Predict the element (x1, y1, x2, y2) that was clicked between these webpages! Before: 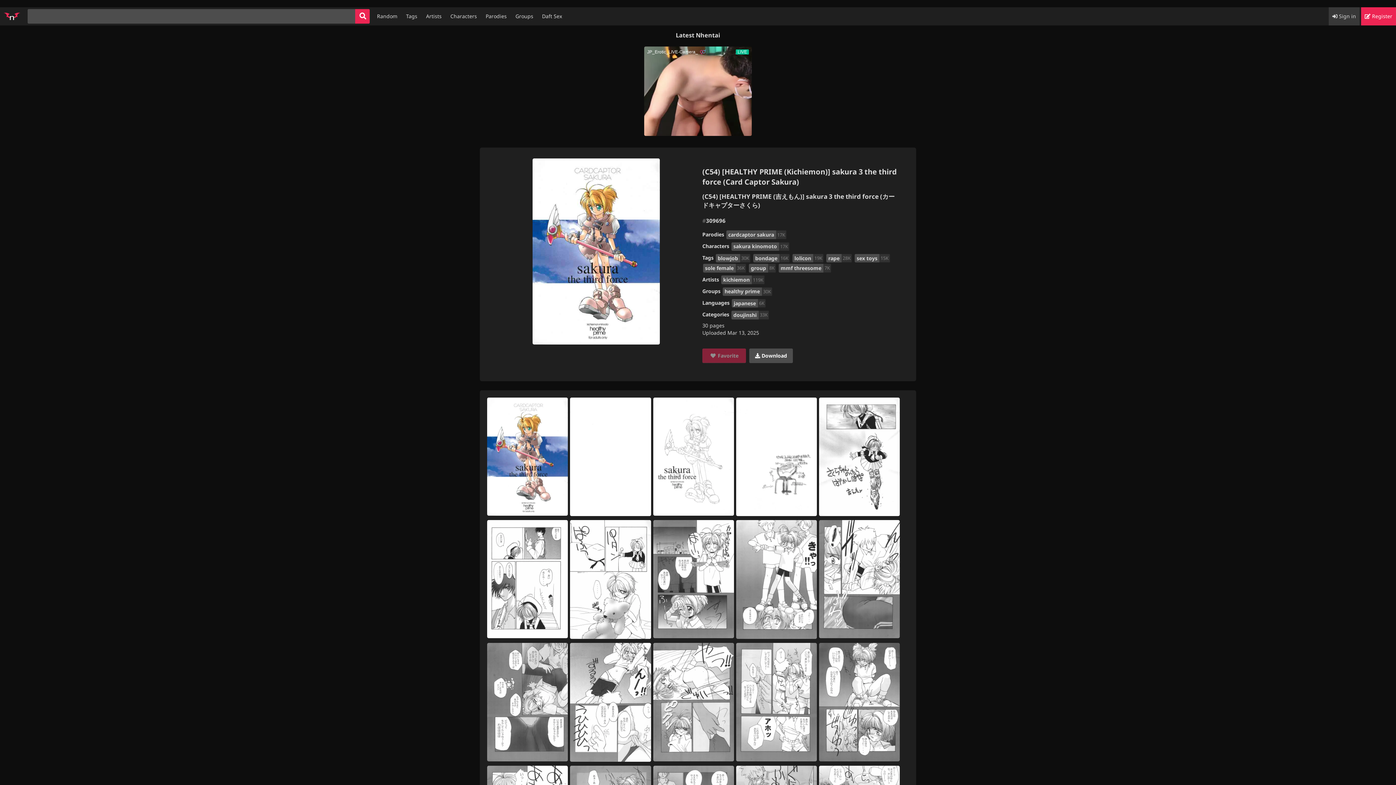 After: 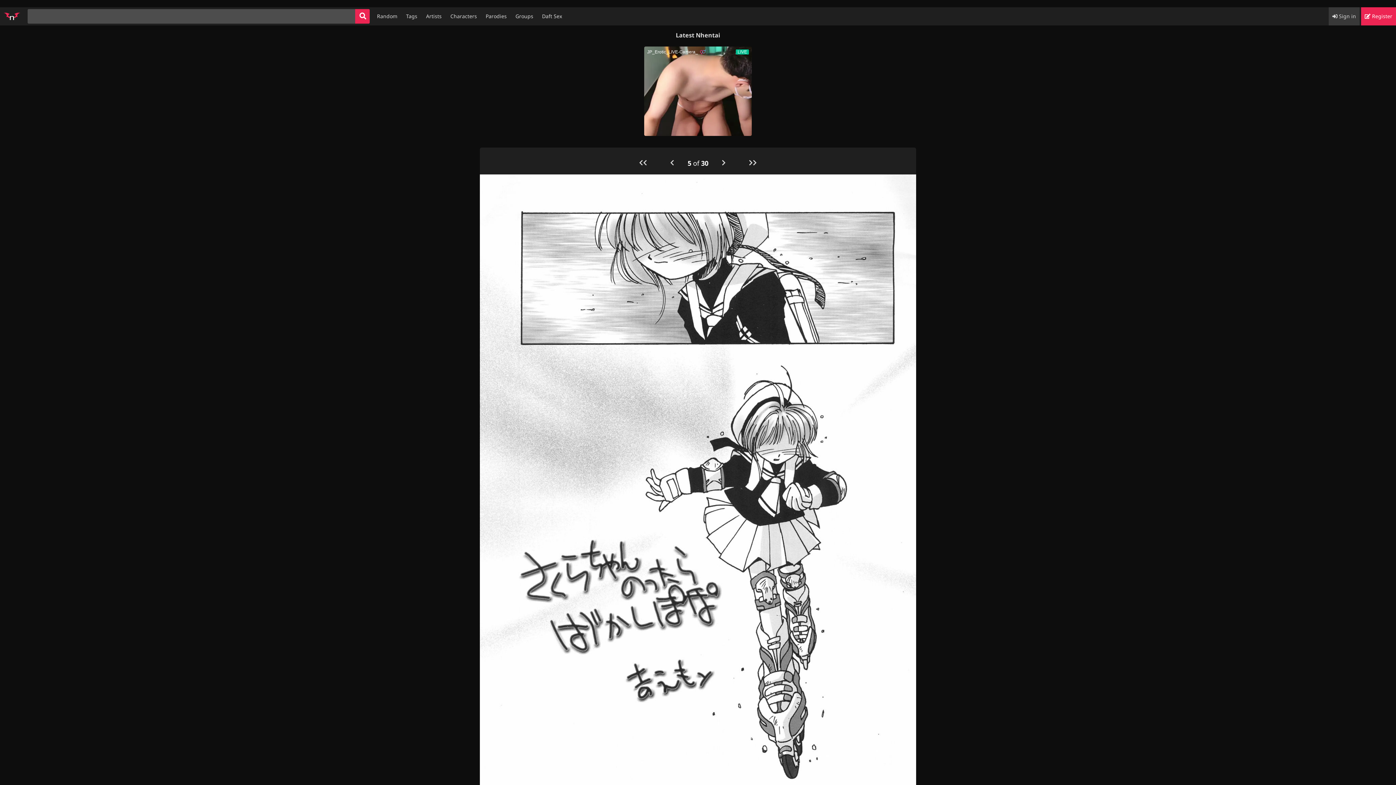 Action: bbox: (818, 396, 899, 516)